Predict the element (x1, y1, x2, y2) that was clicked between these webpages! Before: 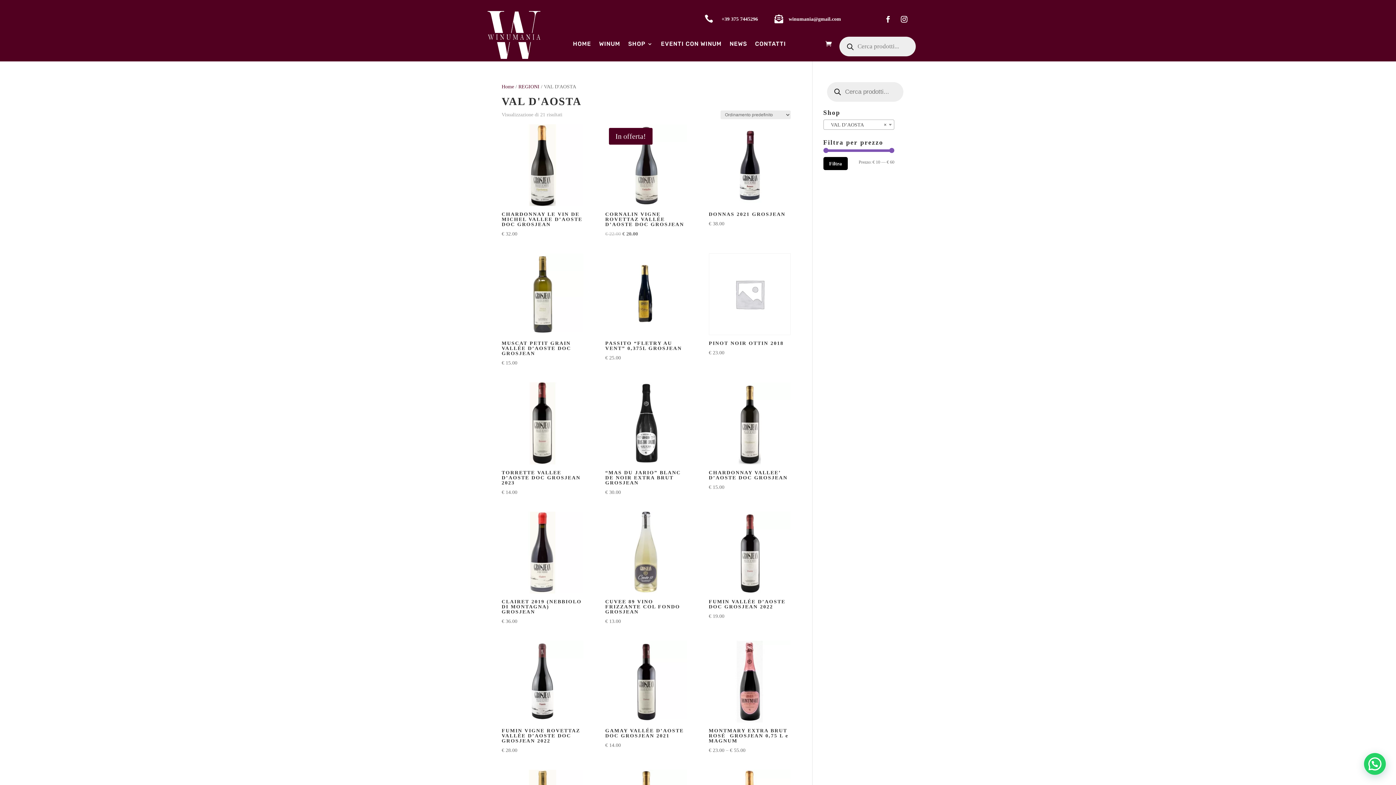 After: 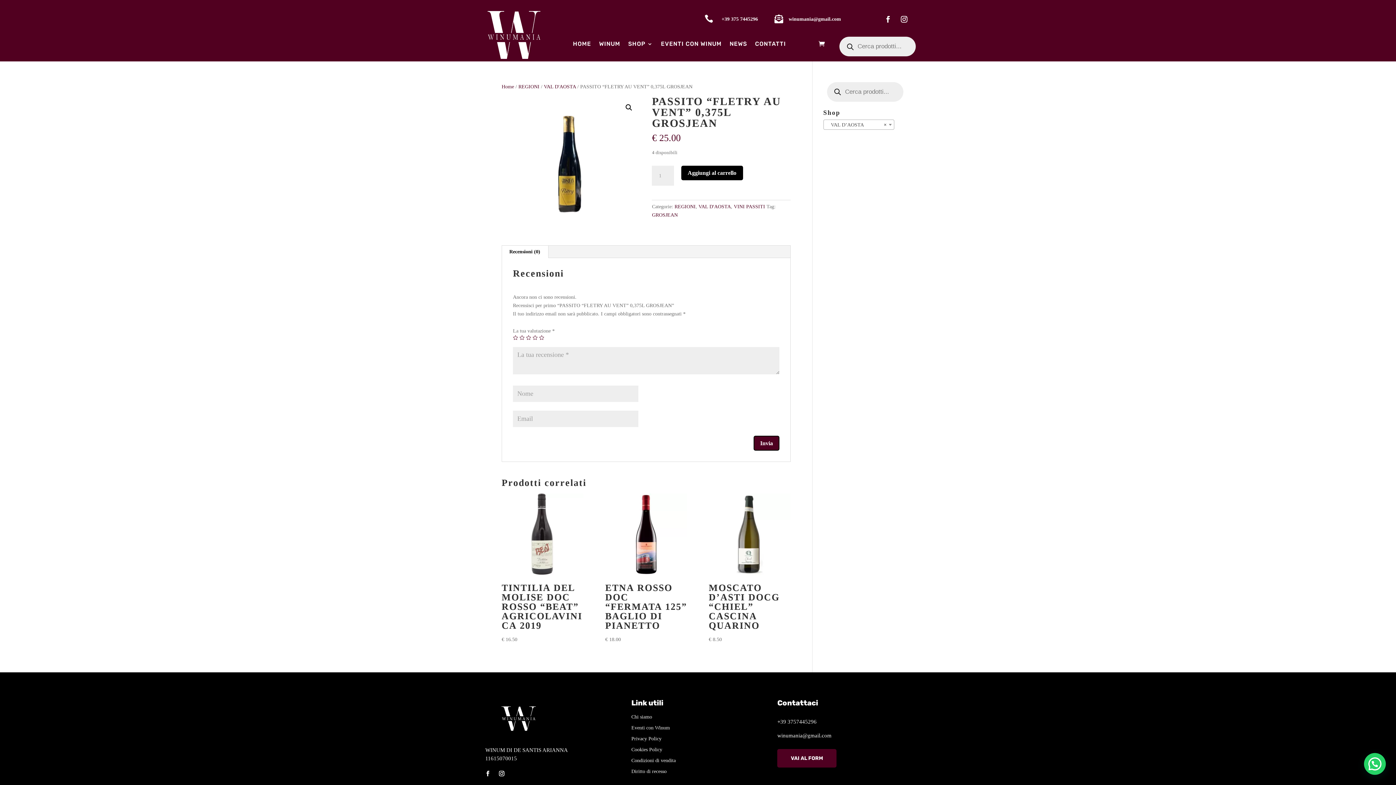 Action: bbox: (605, 338, 687, 362) label: PASSITO “FLETRY AU VENT” 0,375L GROSJEAN
€ 25.00